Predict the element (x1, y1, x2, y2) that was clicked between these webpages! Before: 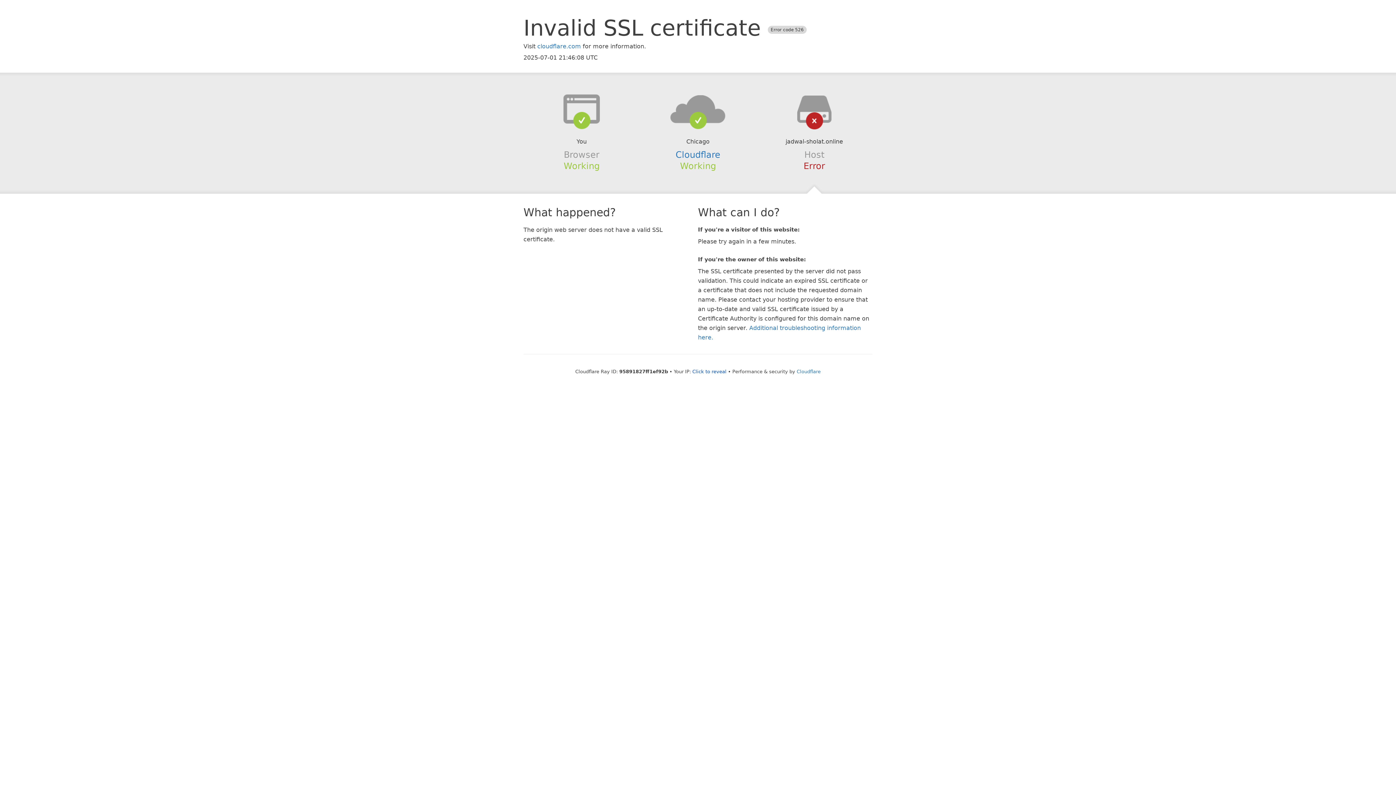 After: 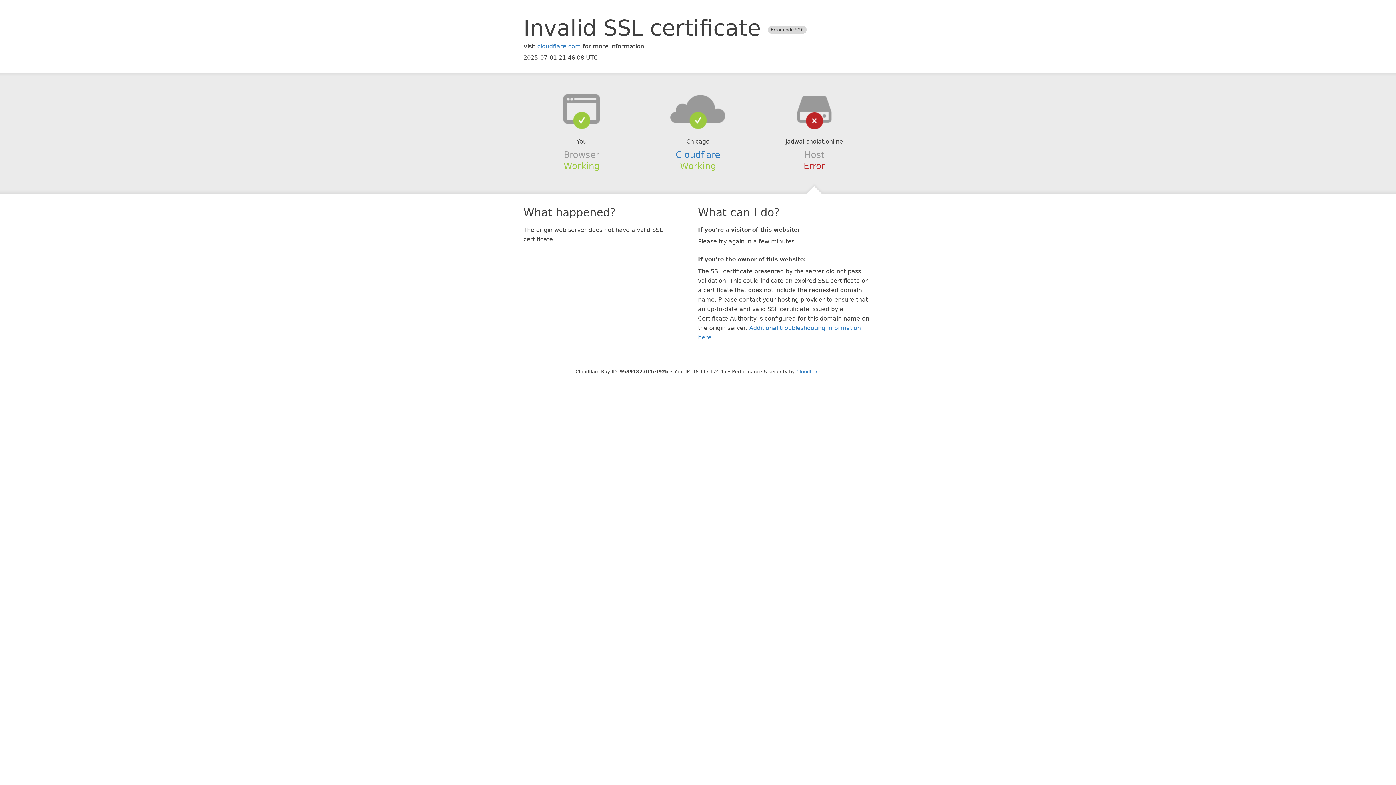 Action: label: Click to reveal bbox: (692, 368, 726, 374)